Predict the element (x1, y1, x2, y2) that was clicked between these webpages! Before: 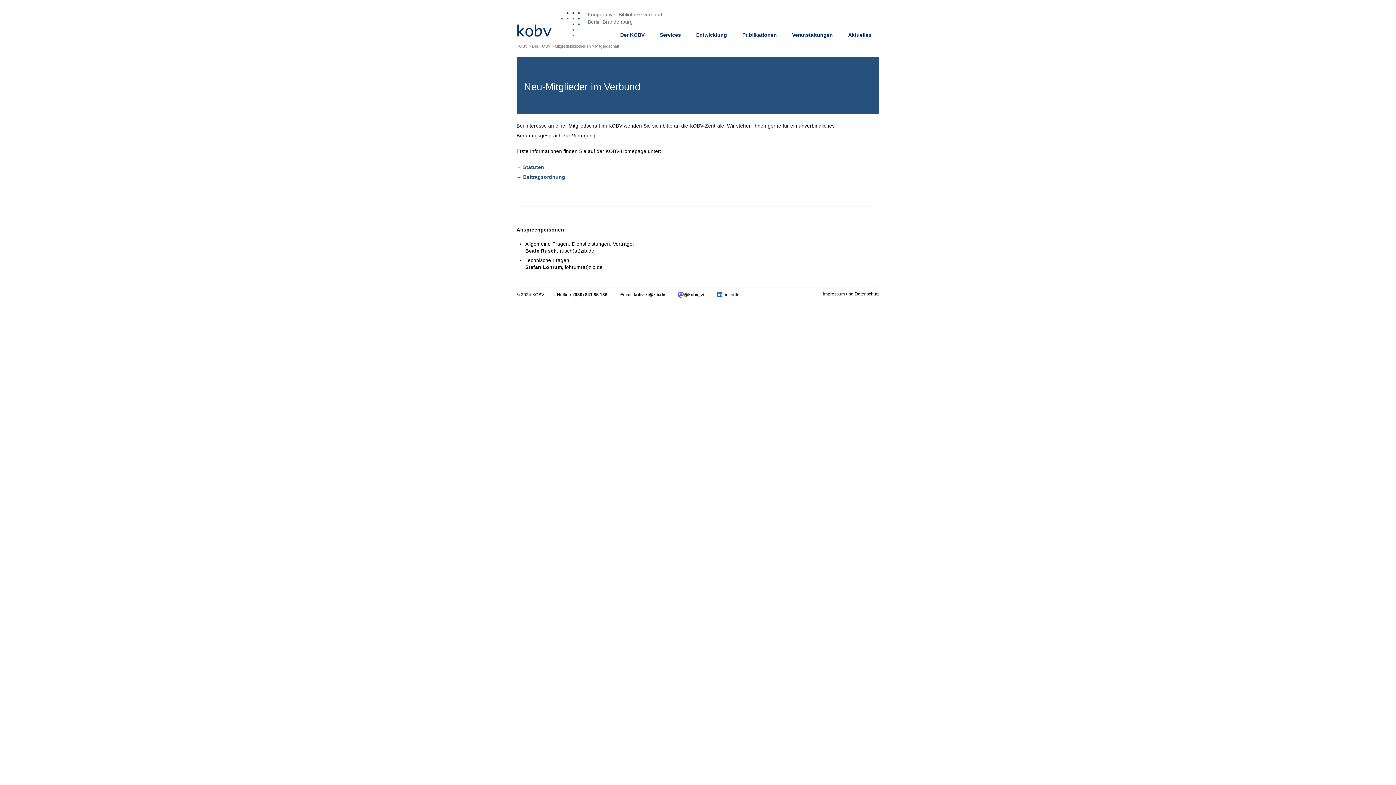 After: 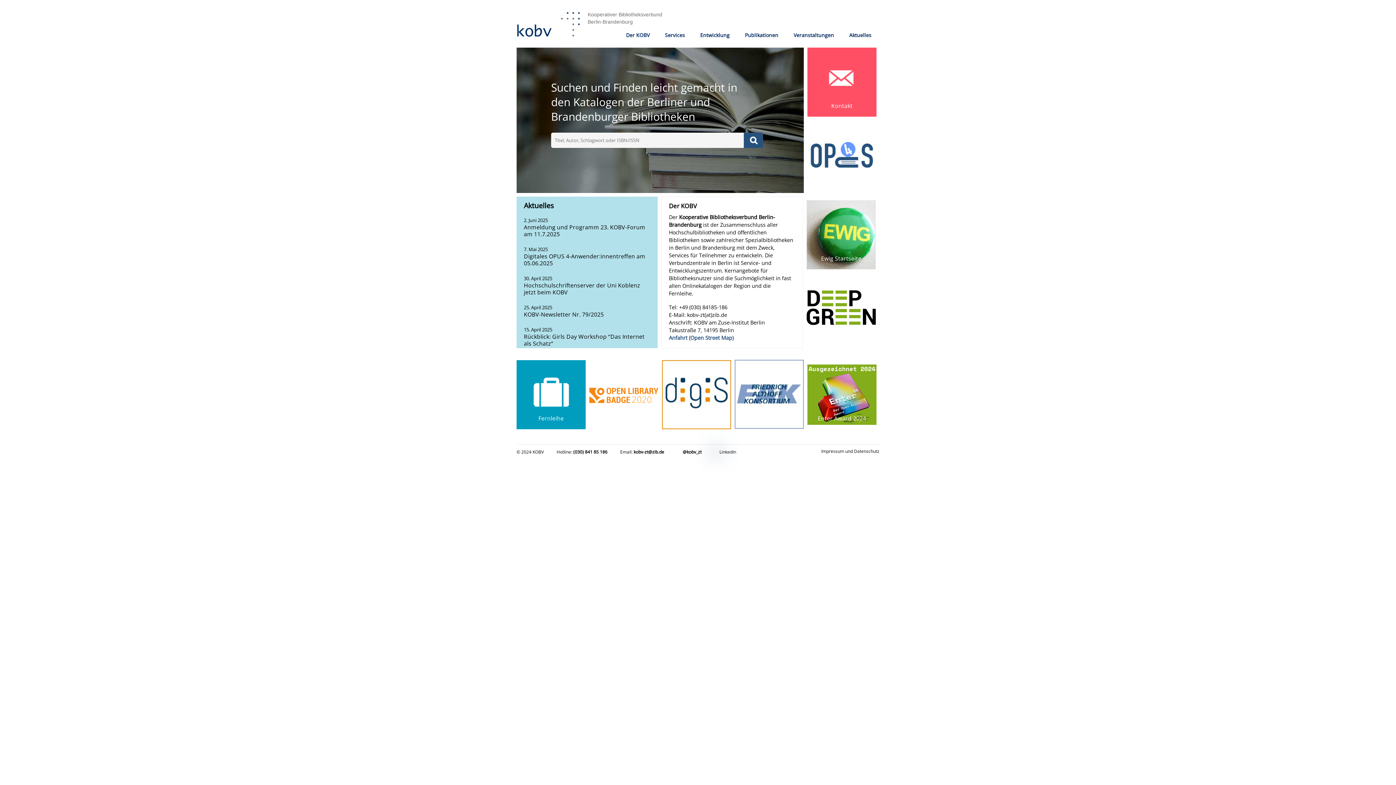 Action: label: KOBV bbox: (516, 43, 527, 48)